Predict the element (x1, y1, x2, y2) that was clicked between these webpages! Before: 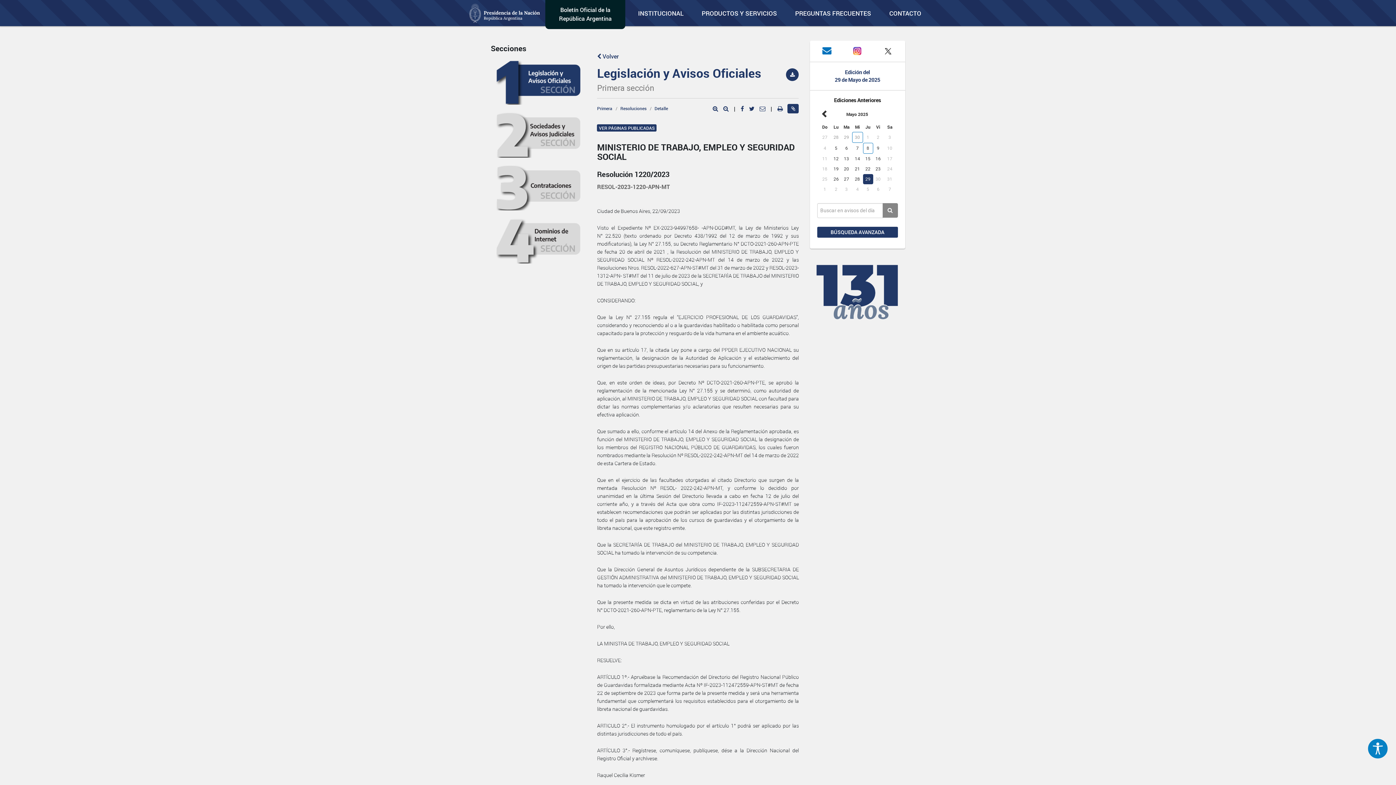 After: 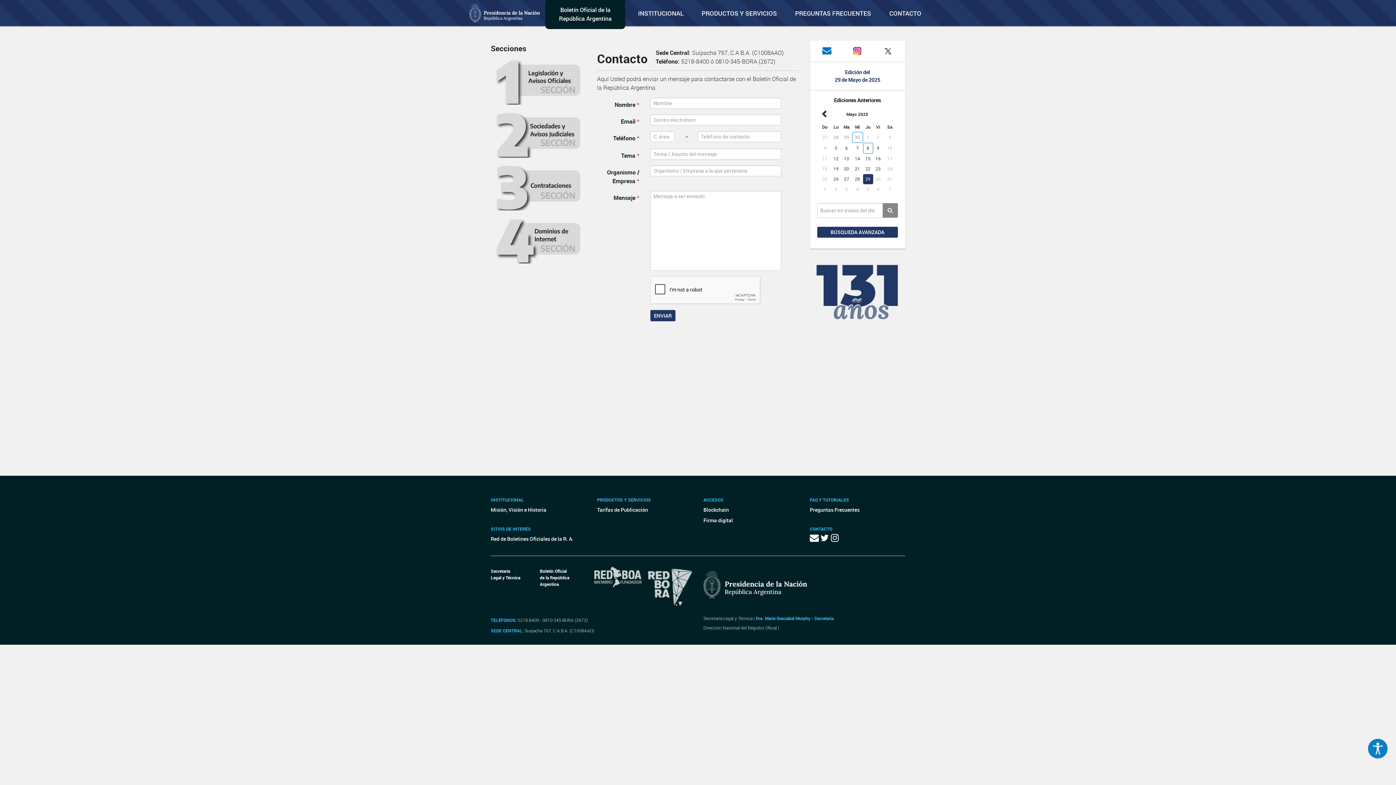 Action: bbox: (822, 47, 831, 55)